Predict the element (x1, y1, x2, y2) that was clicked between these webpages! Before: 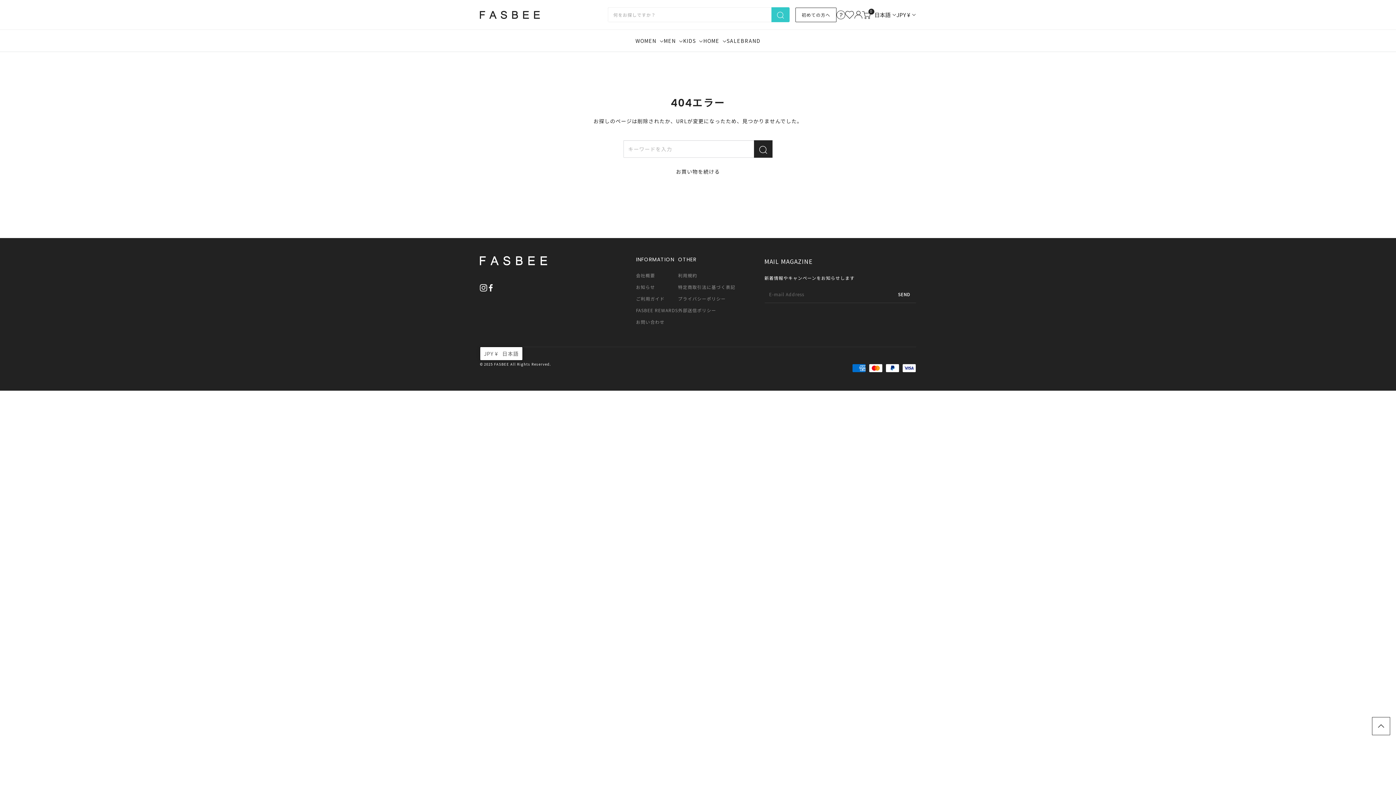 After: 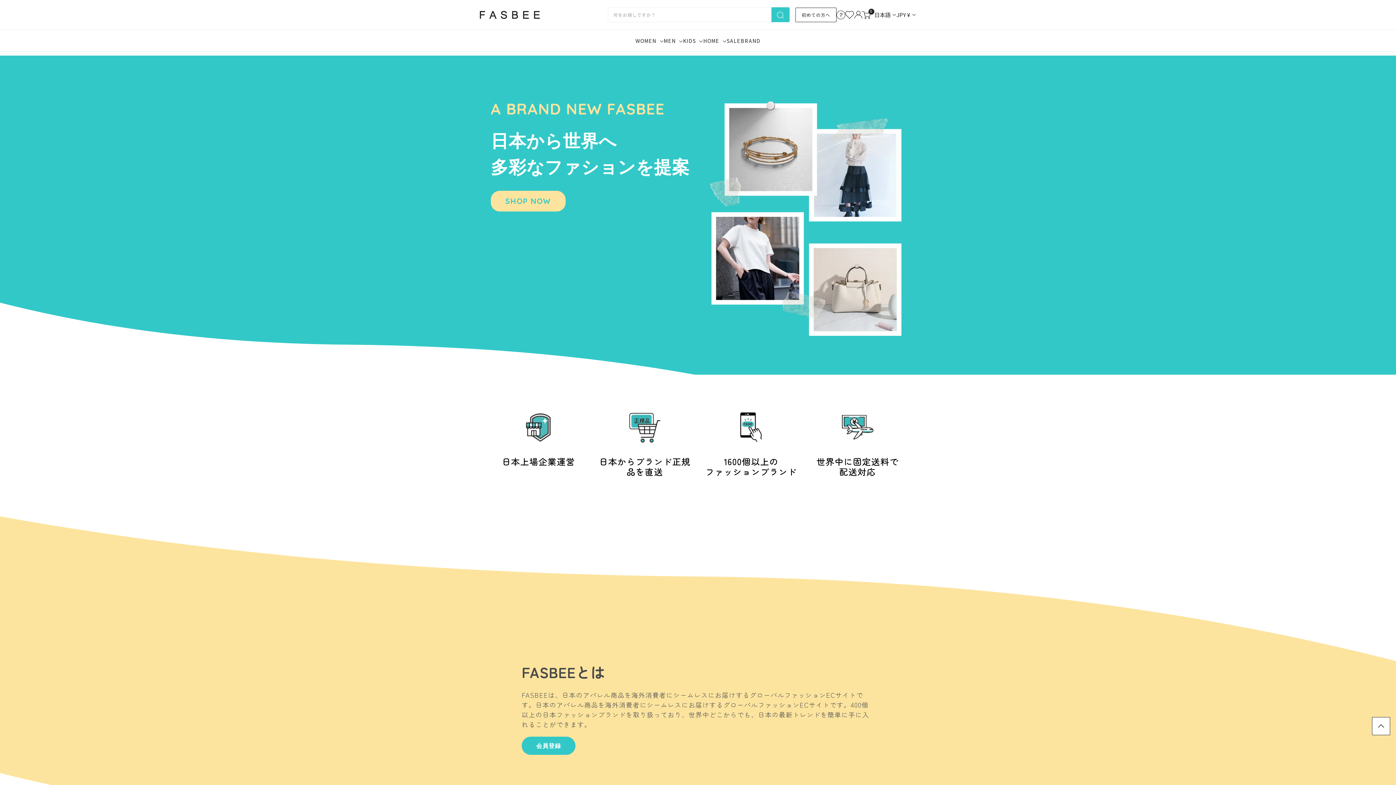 Action: label: 初めての方へ bbox: (795, 7, 836, 22)